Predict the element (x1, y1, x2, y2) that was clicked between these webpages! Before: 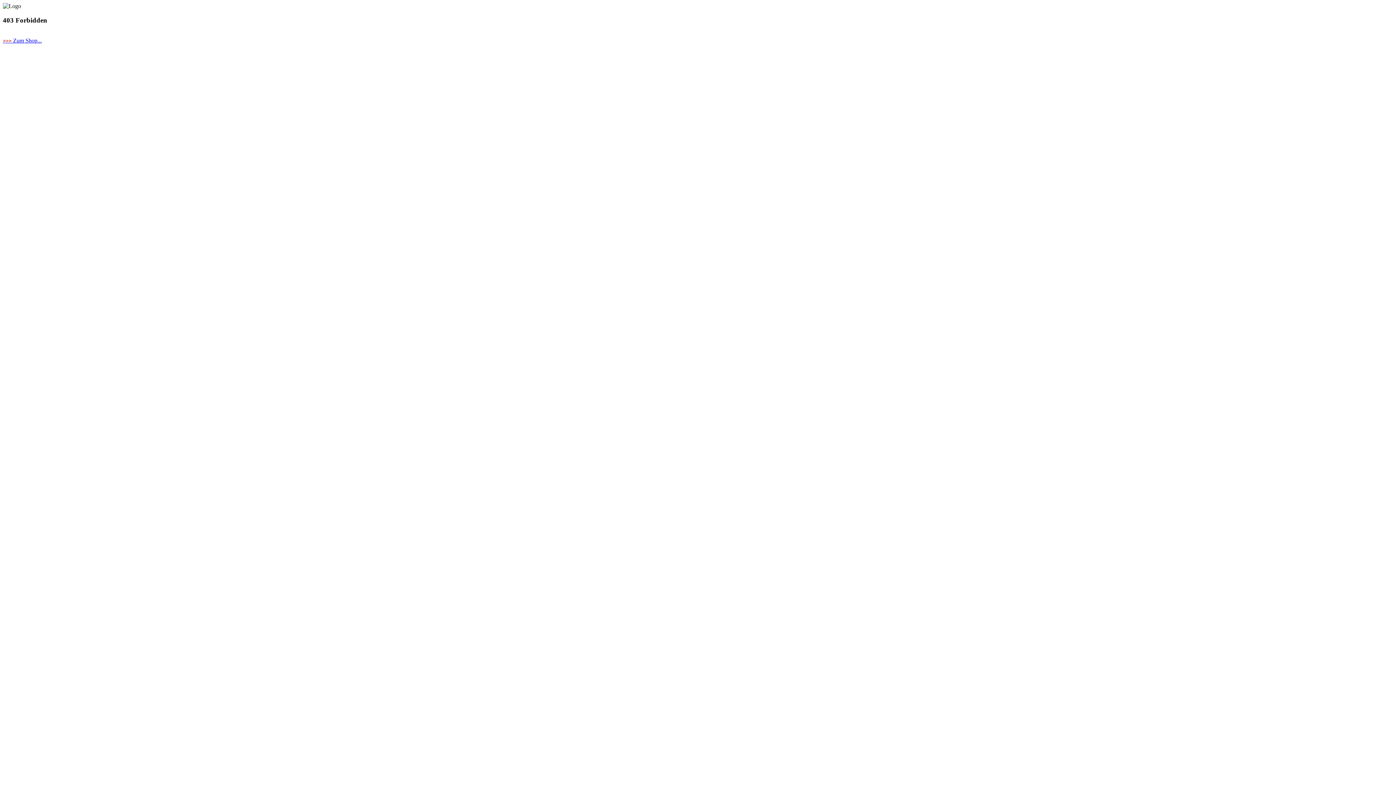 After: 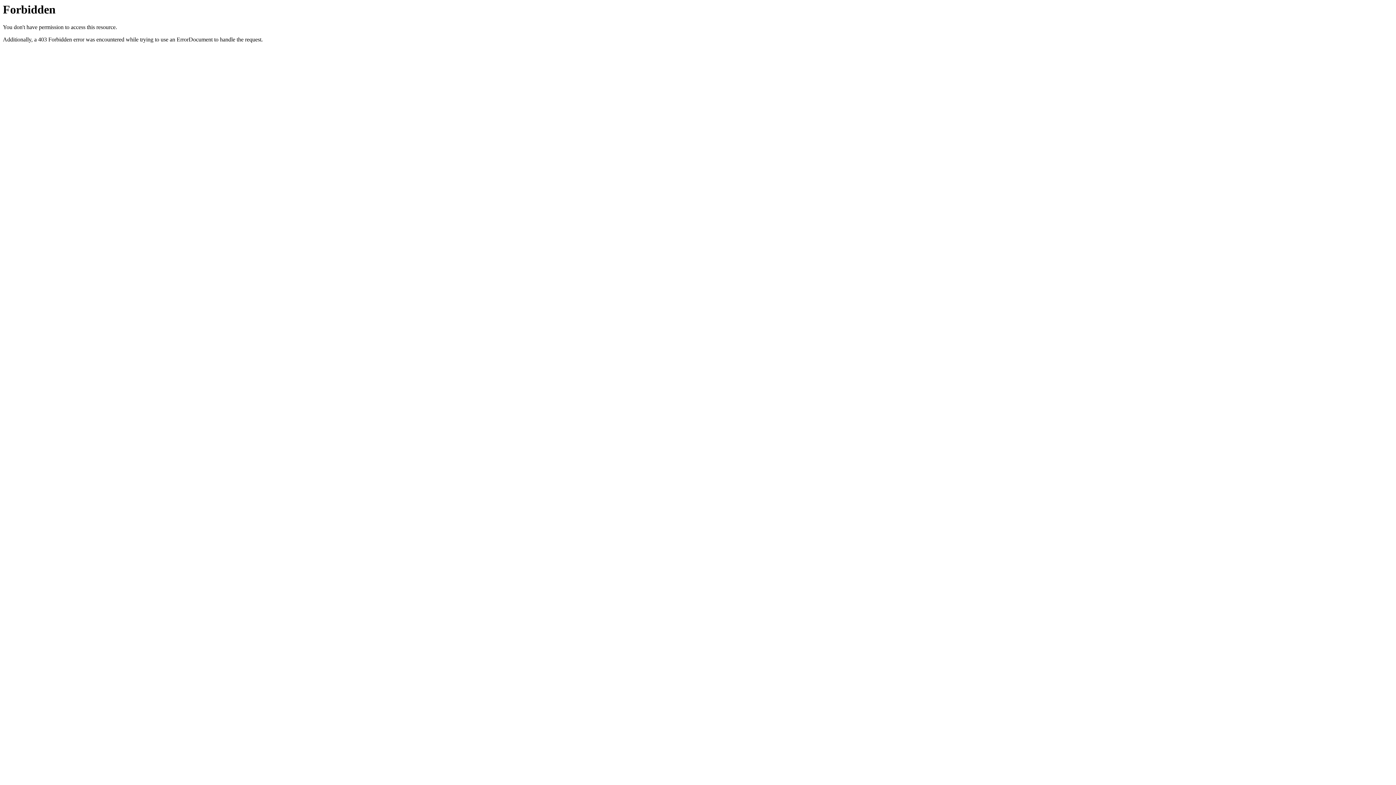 Action: bbox: (2, 37, 41, 43) label: >>> Zum Shop...